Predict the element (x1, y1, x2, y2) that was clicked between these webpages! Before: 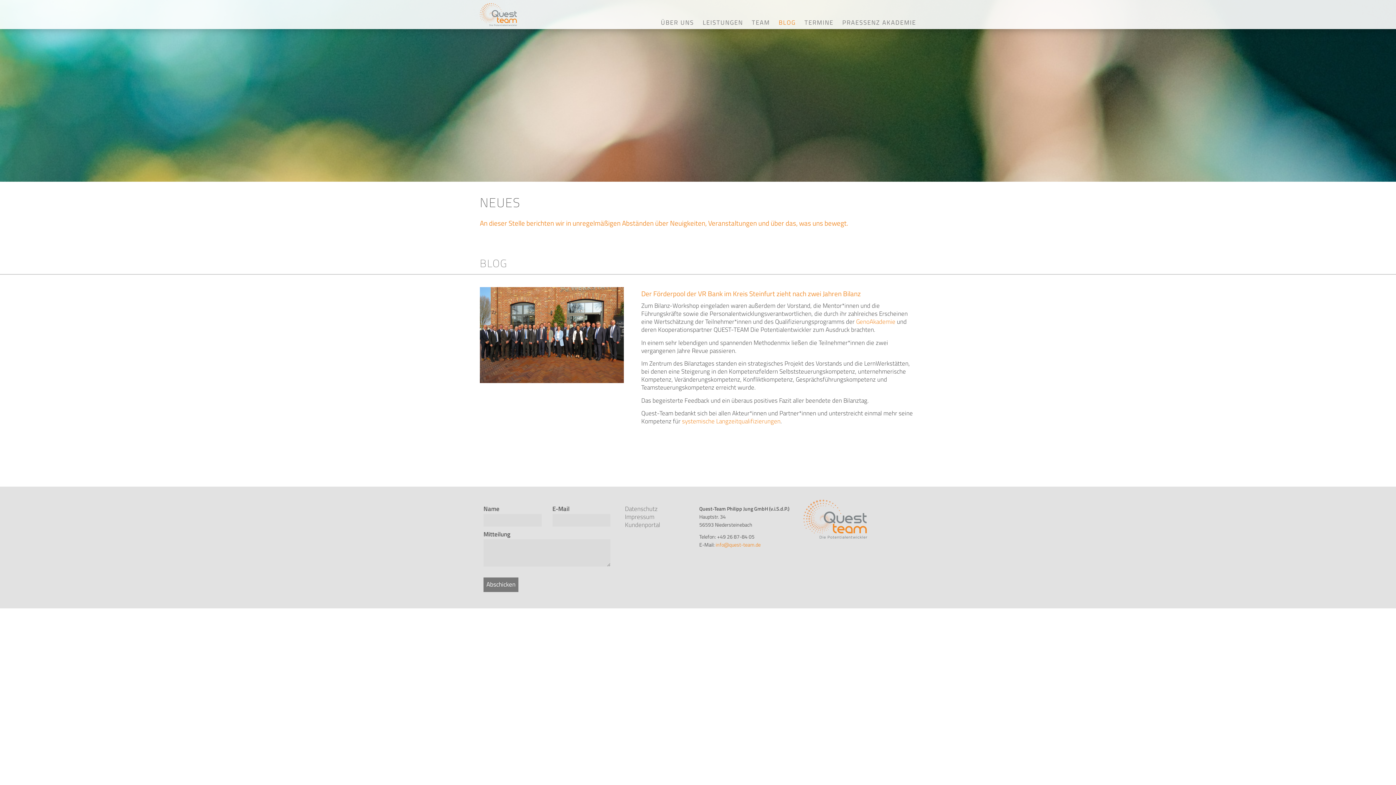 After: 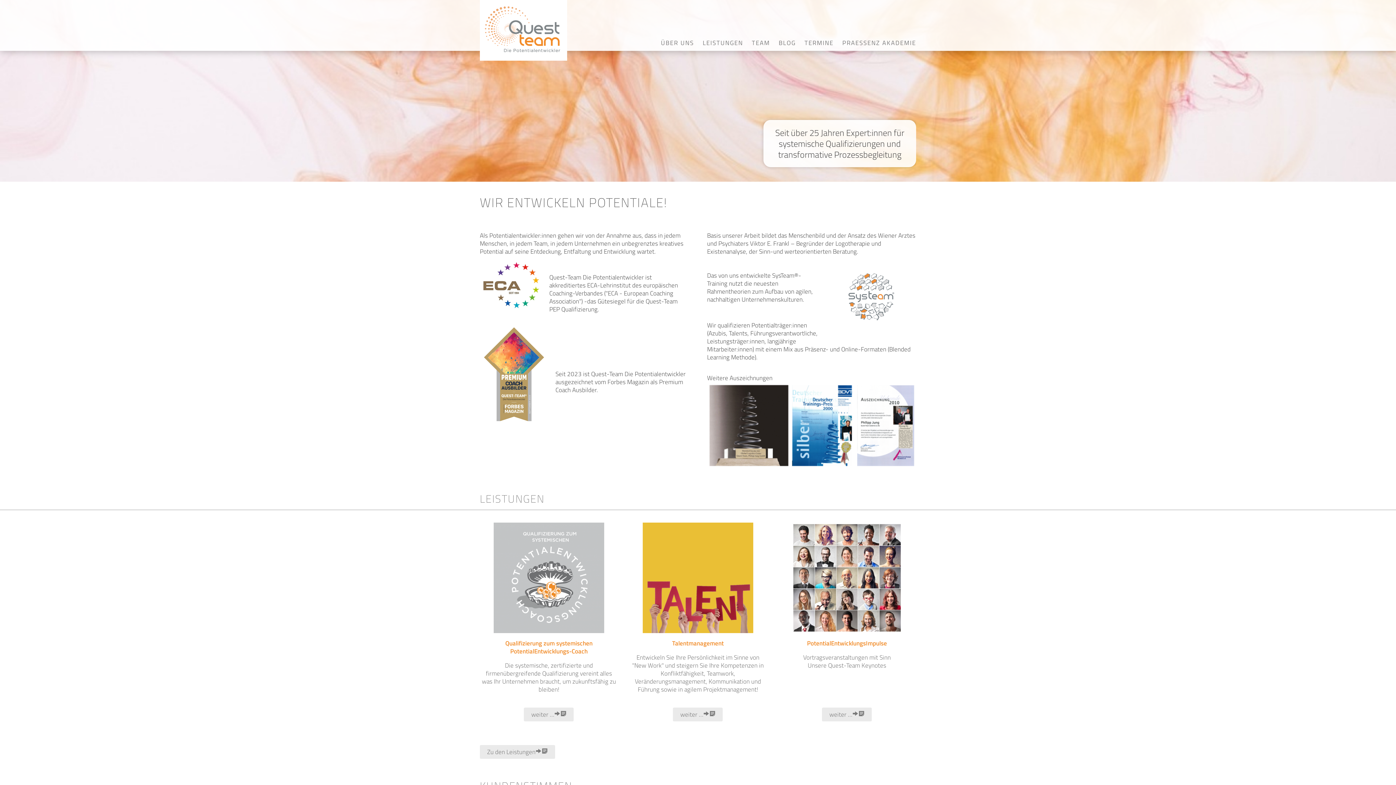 Action: bbox: (796, 492, 875, 603)